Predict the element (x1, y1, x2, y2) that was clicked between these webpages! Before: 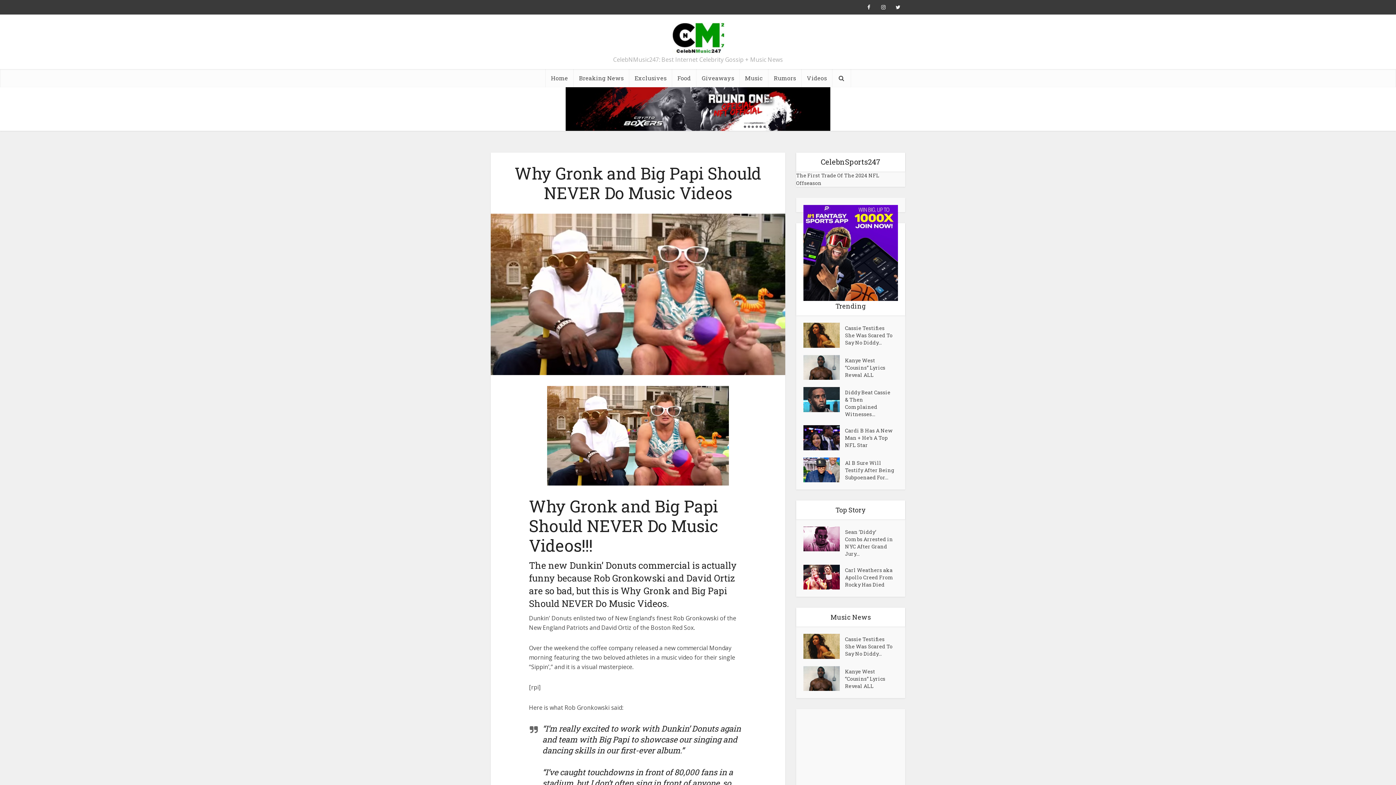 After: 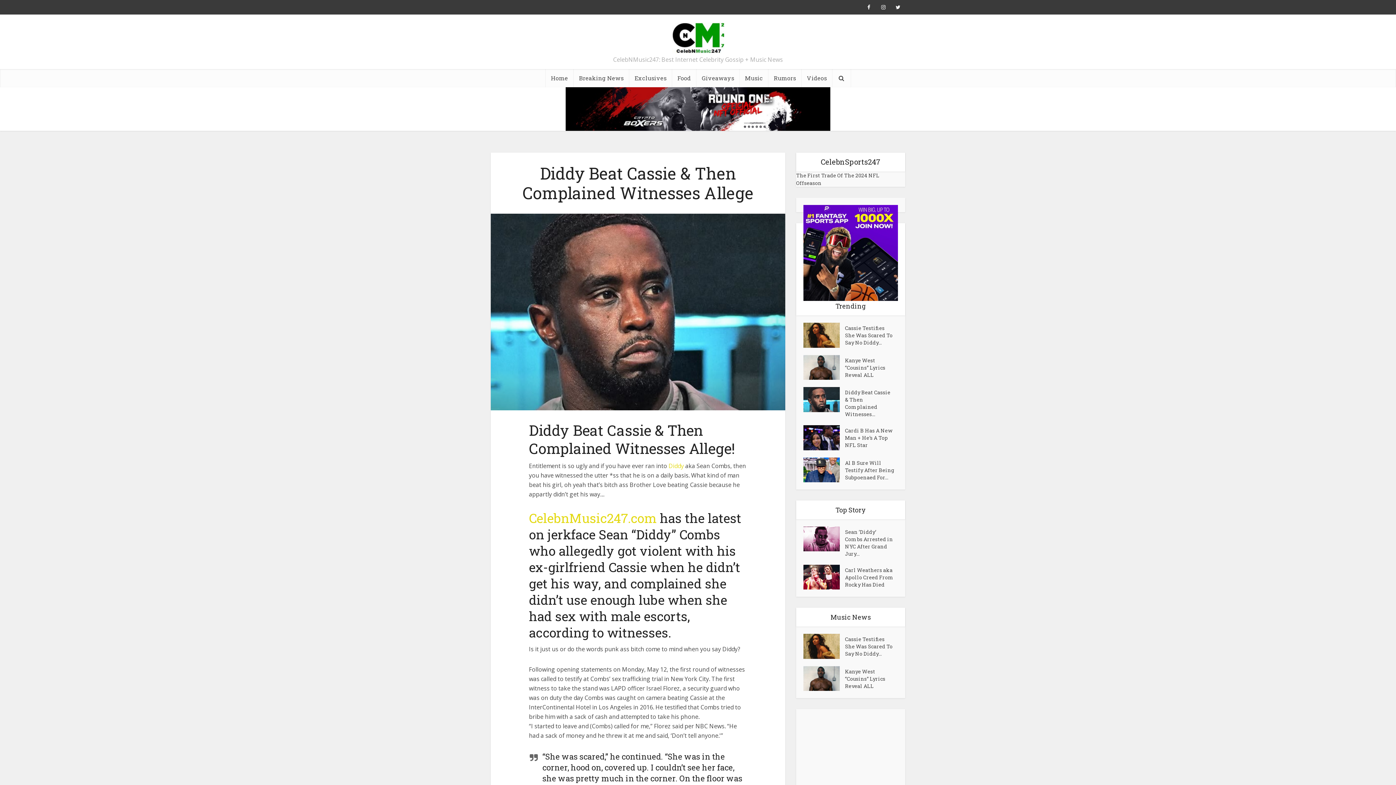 Action: bbox: (803, 387, 845, 412)